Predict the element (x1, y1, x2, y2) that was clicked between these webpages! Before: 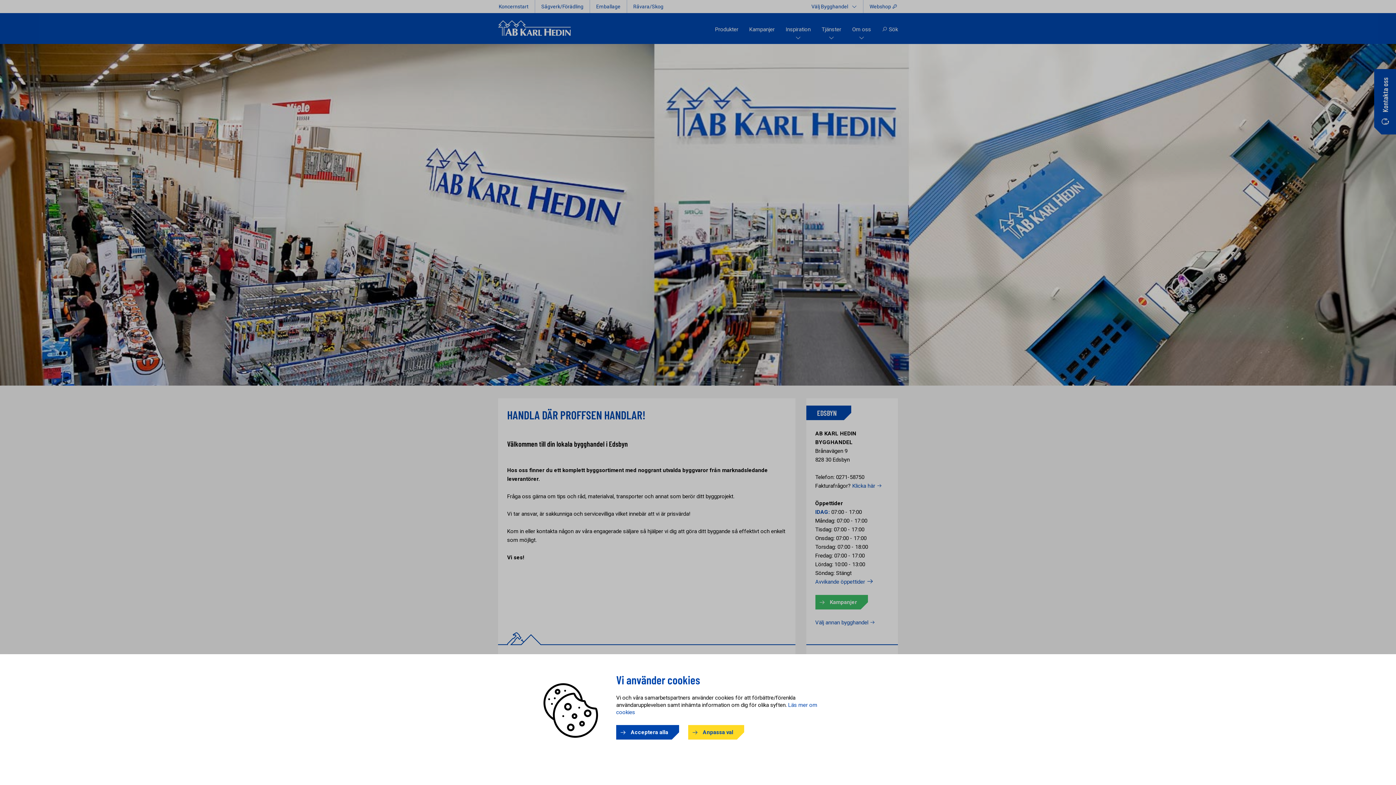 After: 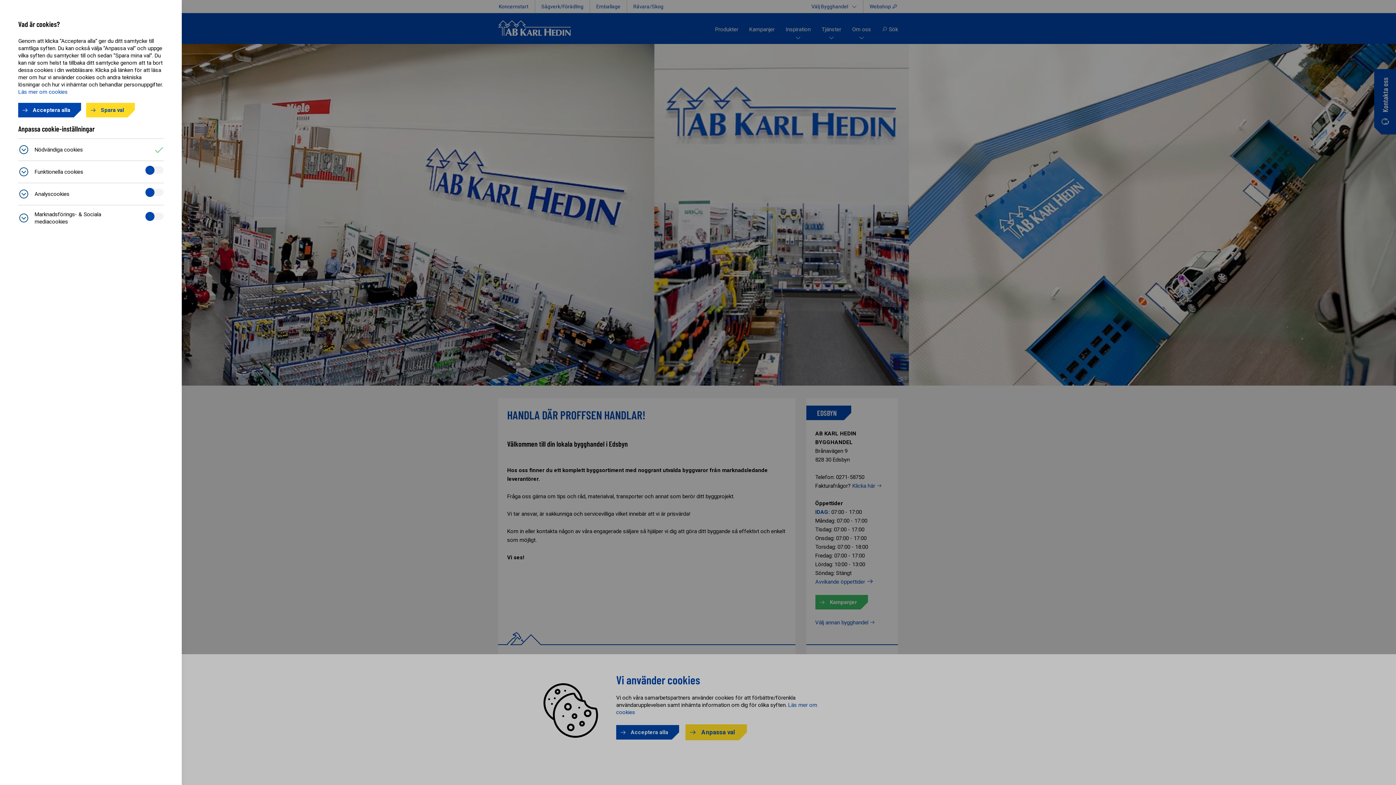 Action: bbox: (688, 725, 744, 740) label: Anpassa val